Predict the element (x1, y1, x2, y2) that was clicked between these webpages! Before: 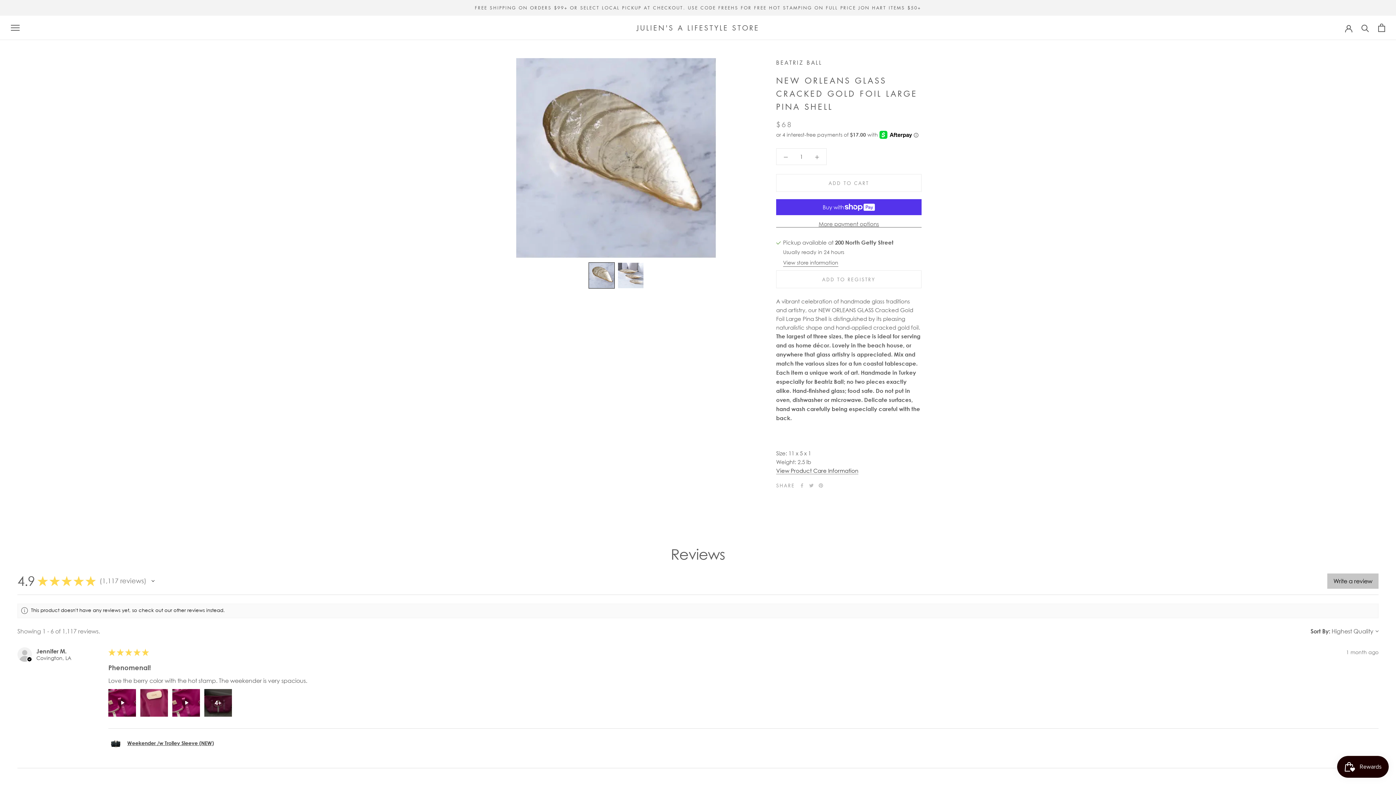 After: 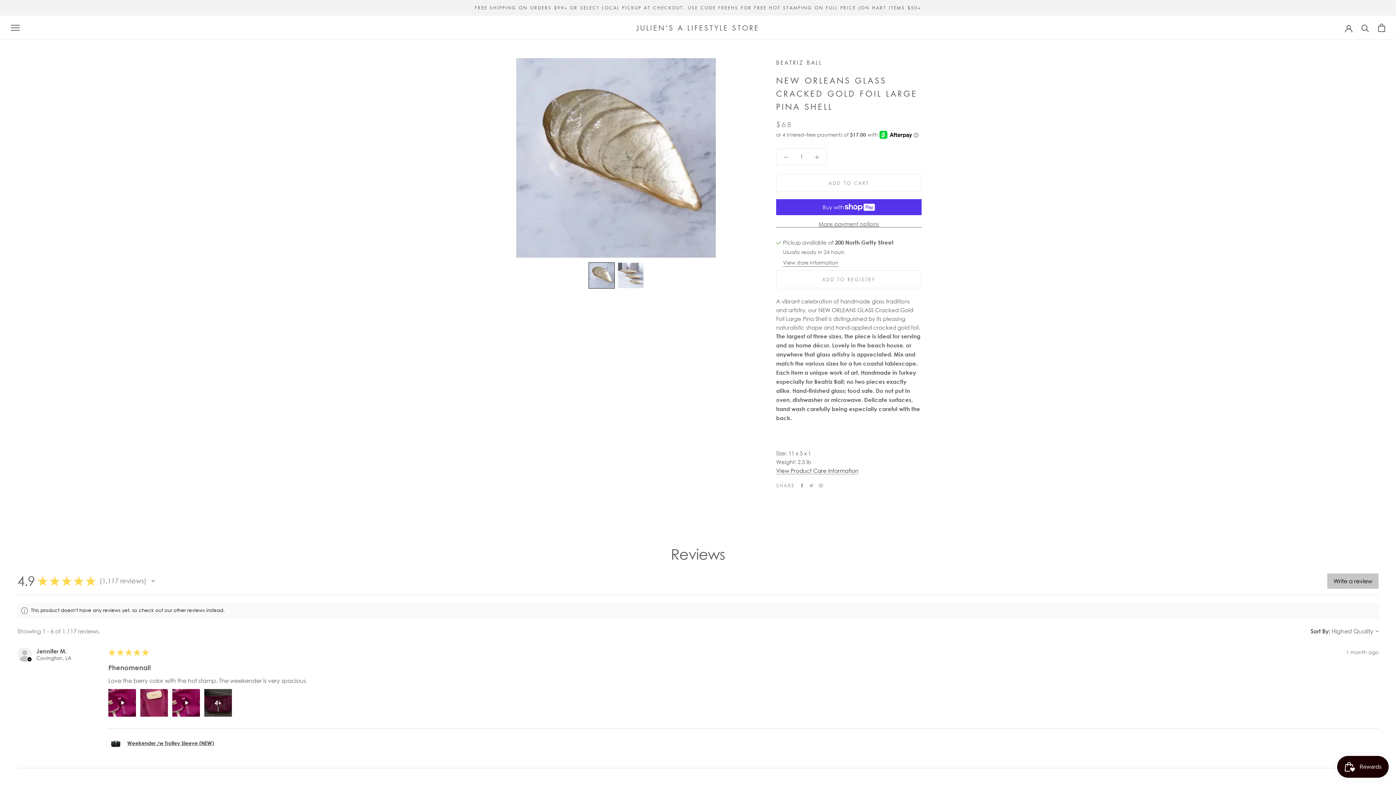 Action: label: Facebook bbox: (800, 483, 804, 487)